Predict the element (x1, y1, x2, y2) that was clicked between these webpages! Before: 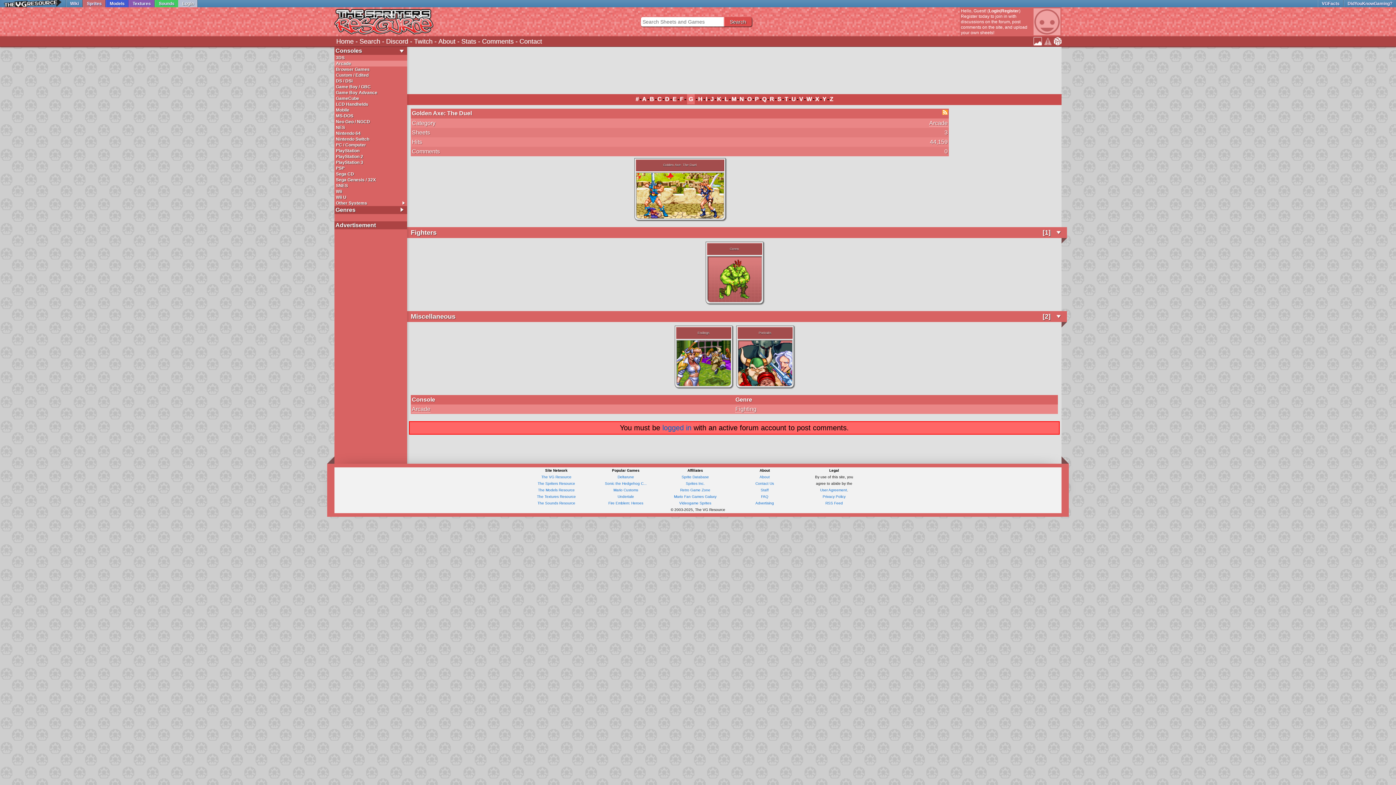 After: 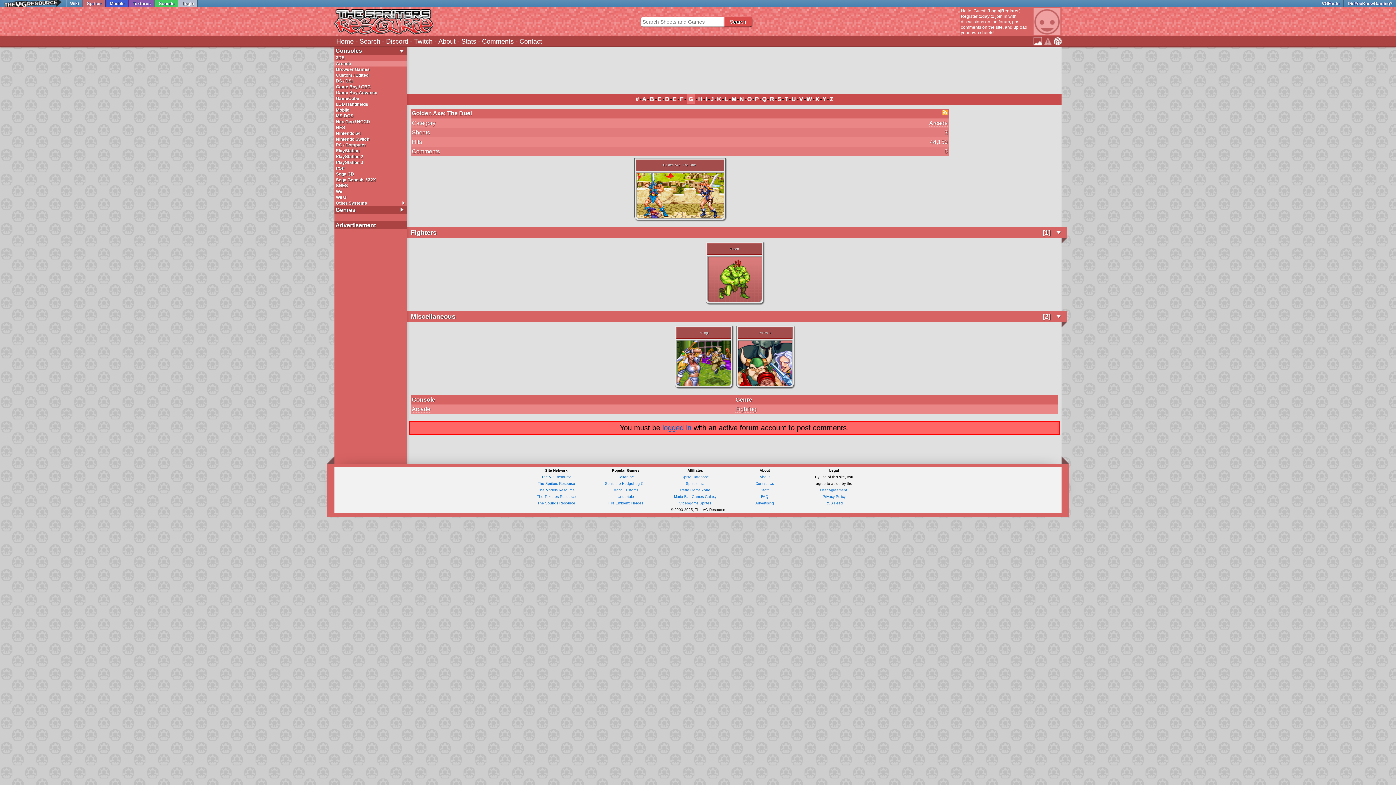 Action: label: Twitch bbox: (414, 36, 432, 46)